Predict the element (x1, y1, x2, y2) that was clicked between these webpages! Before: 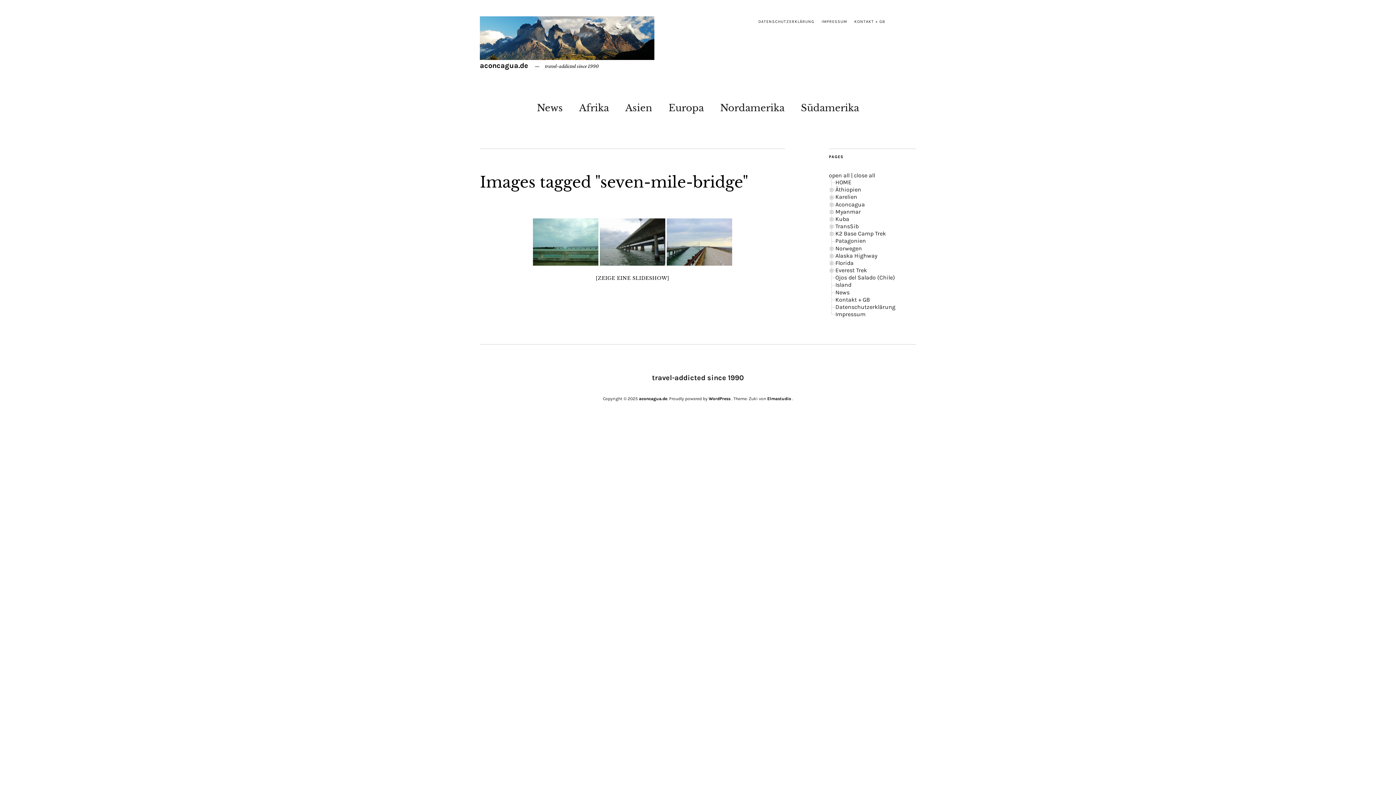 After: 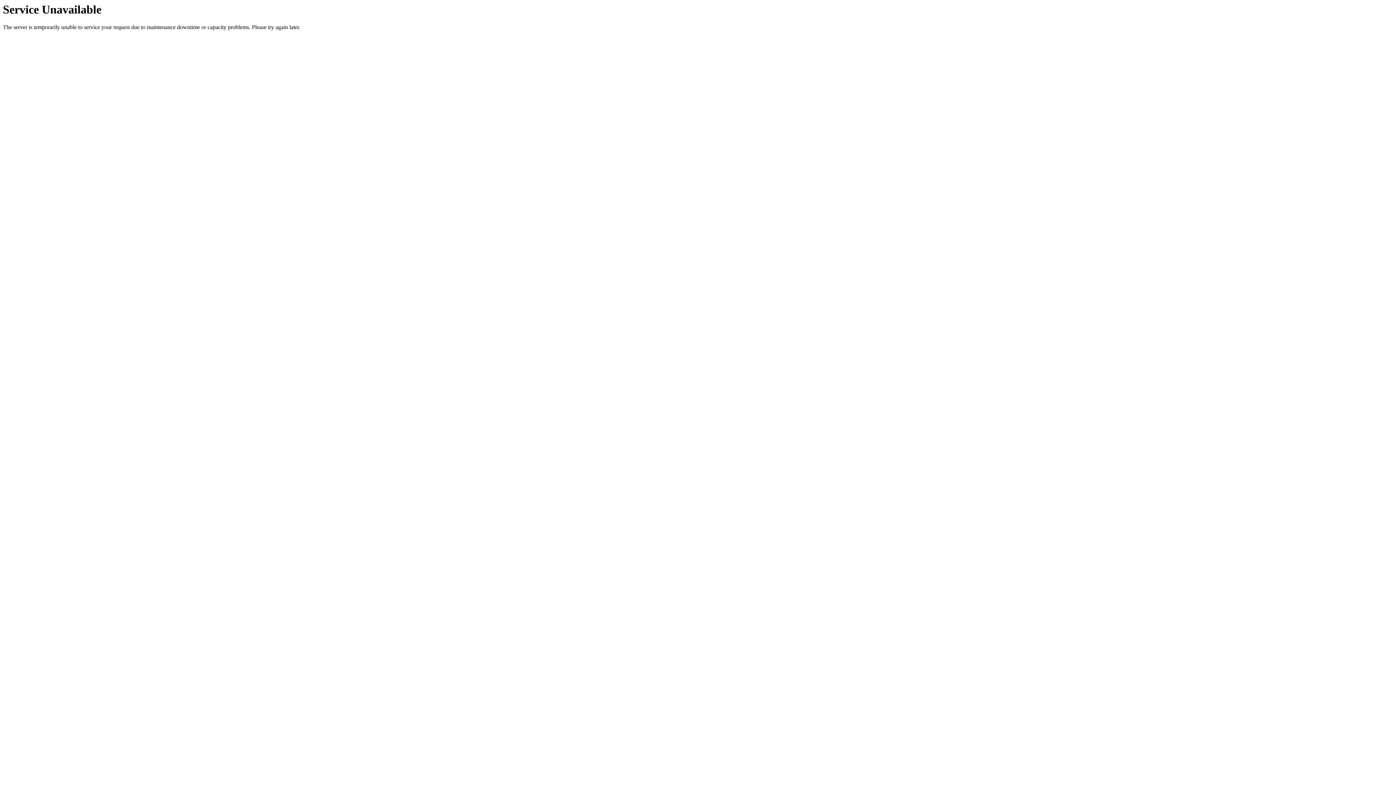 Action: label: Patagonien bbox: (835, 237, 866, 244)